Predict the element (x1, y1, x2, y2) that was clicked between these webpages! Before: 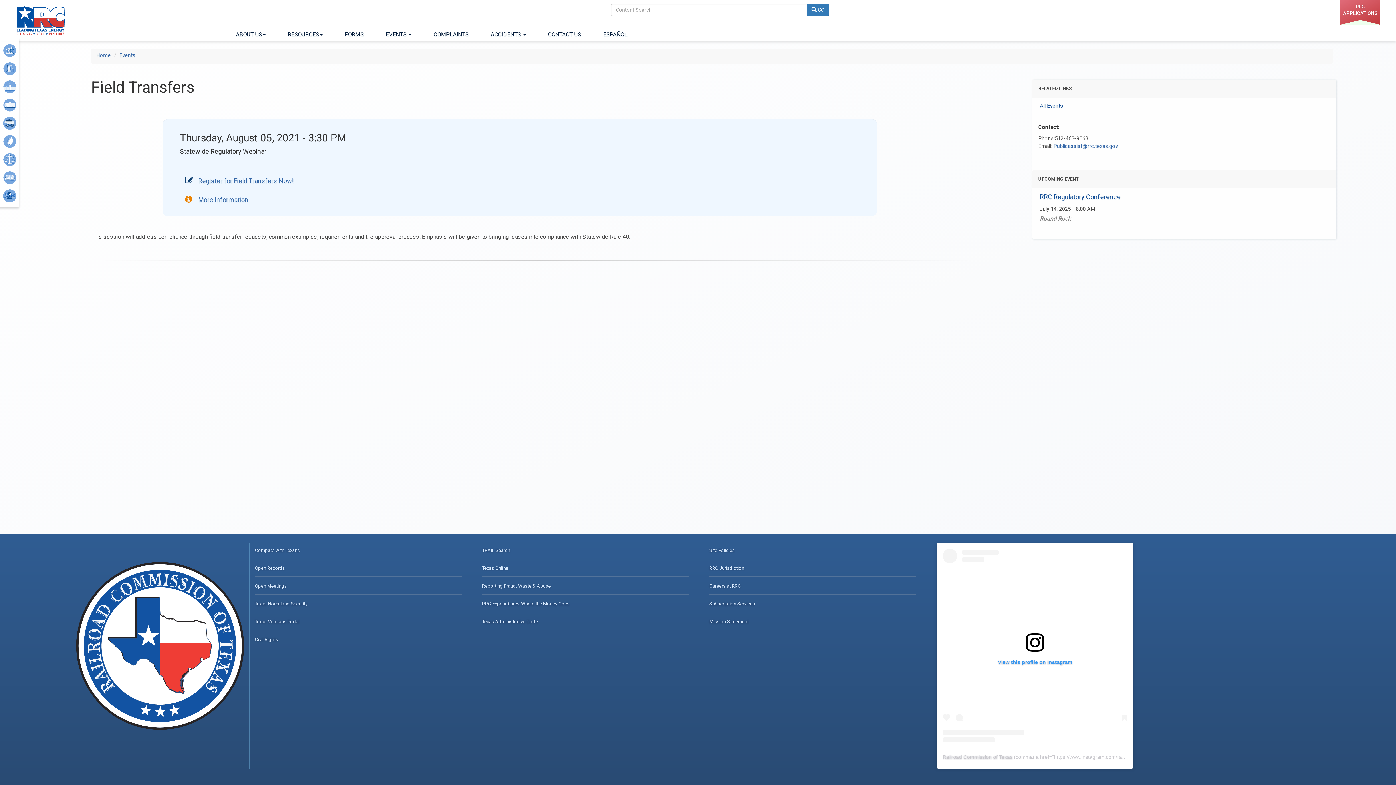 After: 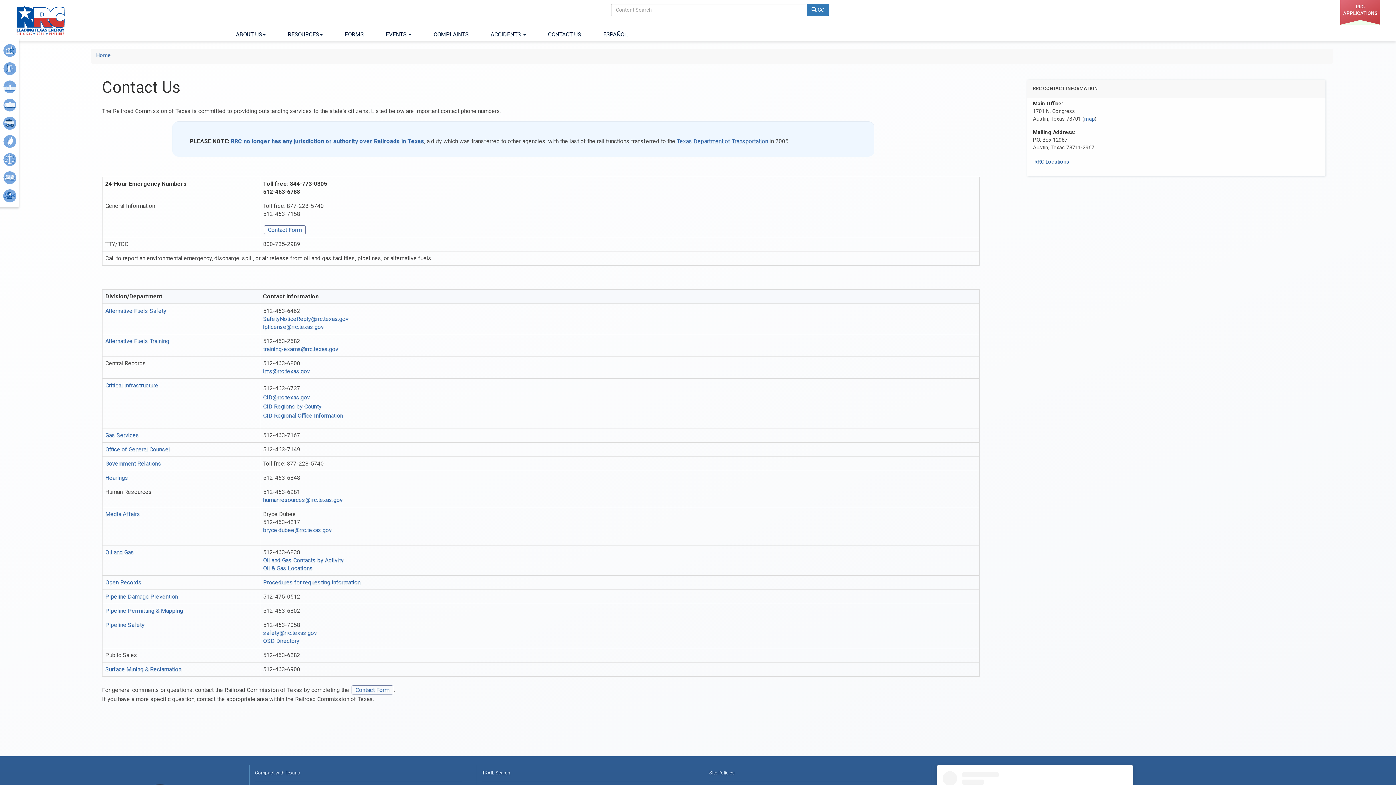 Action: label: CONTACT US bbox: (537, 24, 592, 41)